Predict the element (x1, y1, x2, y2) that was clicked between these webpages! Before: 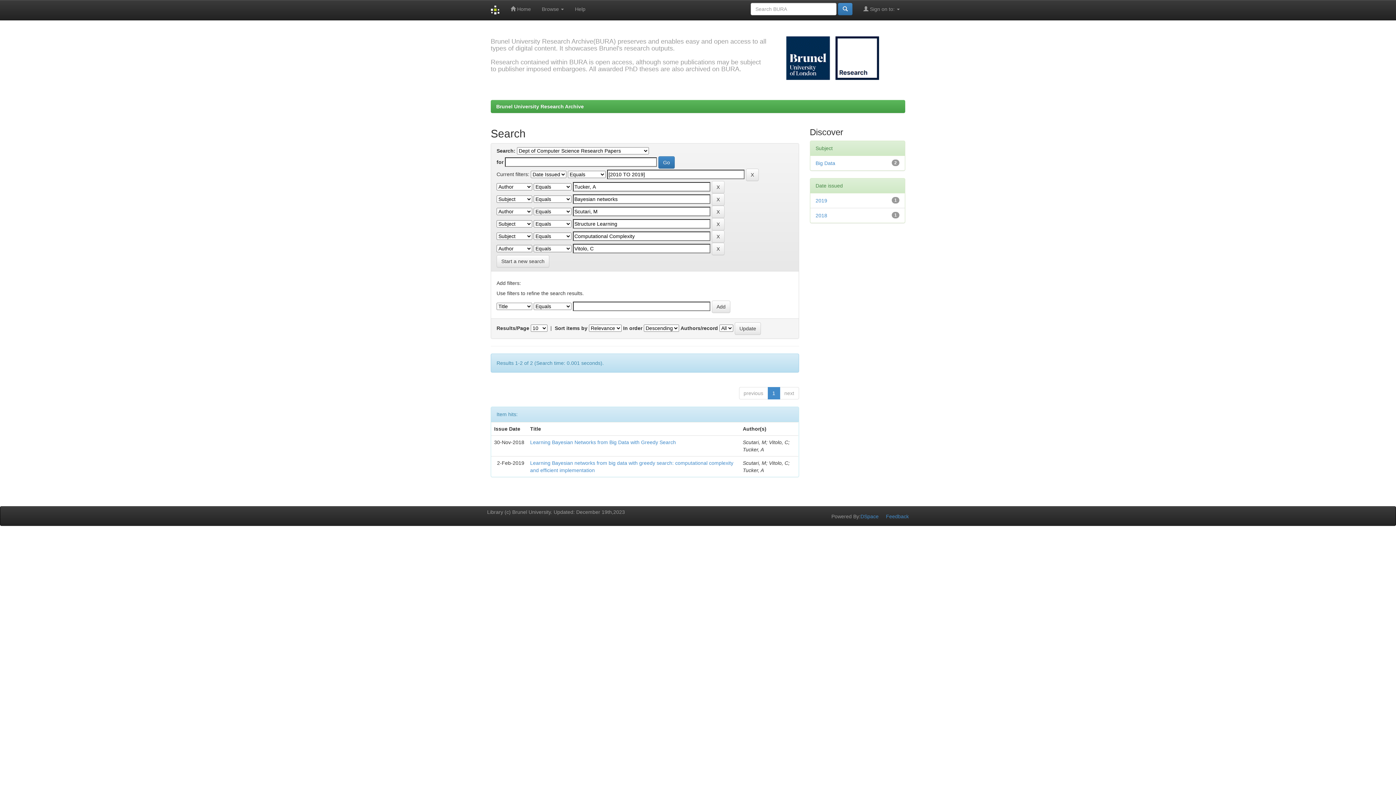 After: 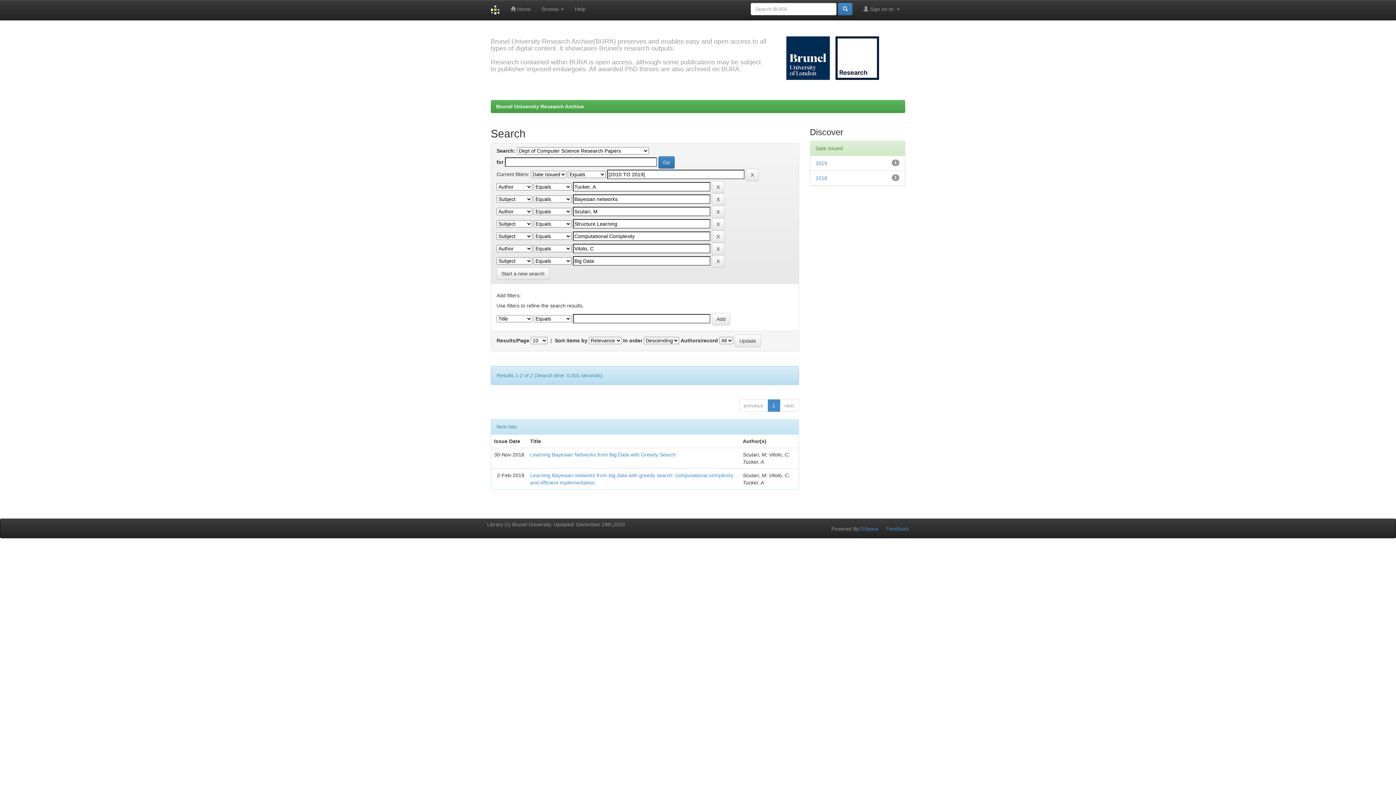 Action: bbox: (815, 160, 835, 166) label: Big Data